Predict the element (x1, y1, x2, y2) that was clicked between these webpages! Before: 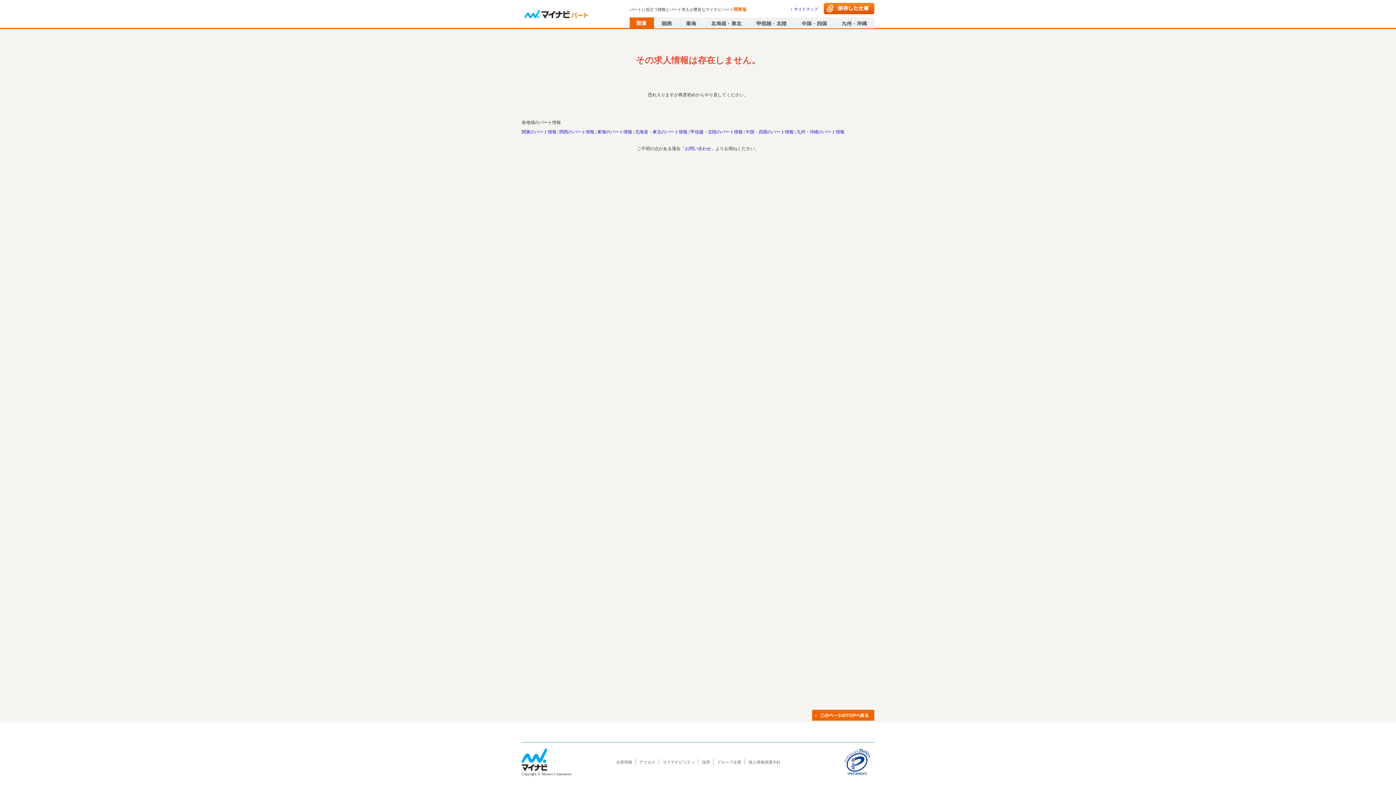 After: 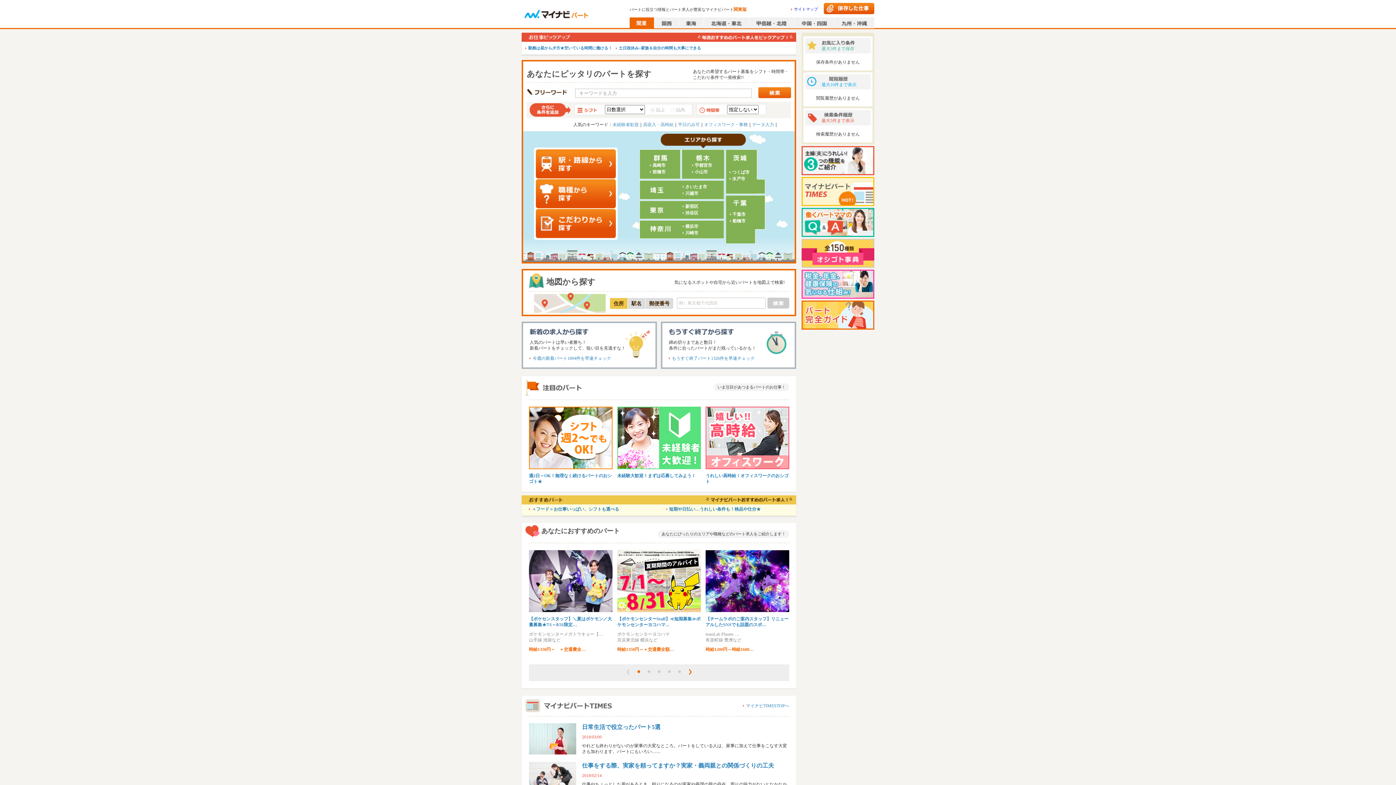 Action: label: 関東のパート情報 bbox: (521, 129, 556, 134)